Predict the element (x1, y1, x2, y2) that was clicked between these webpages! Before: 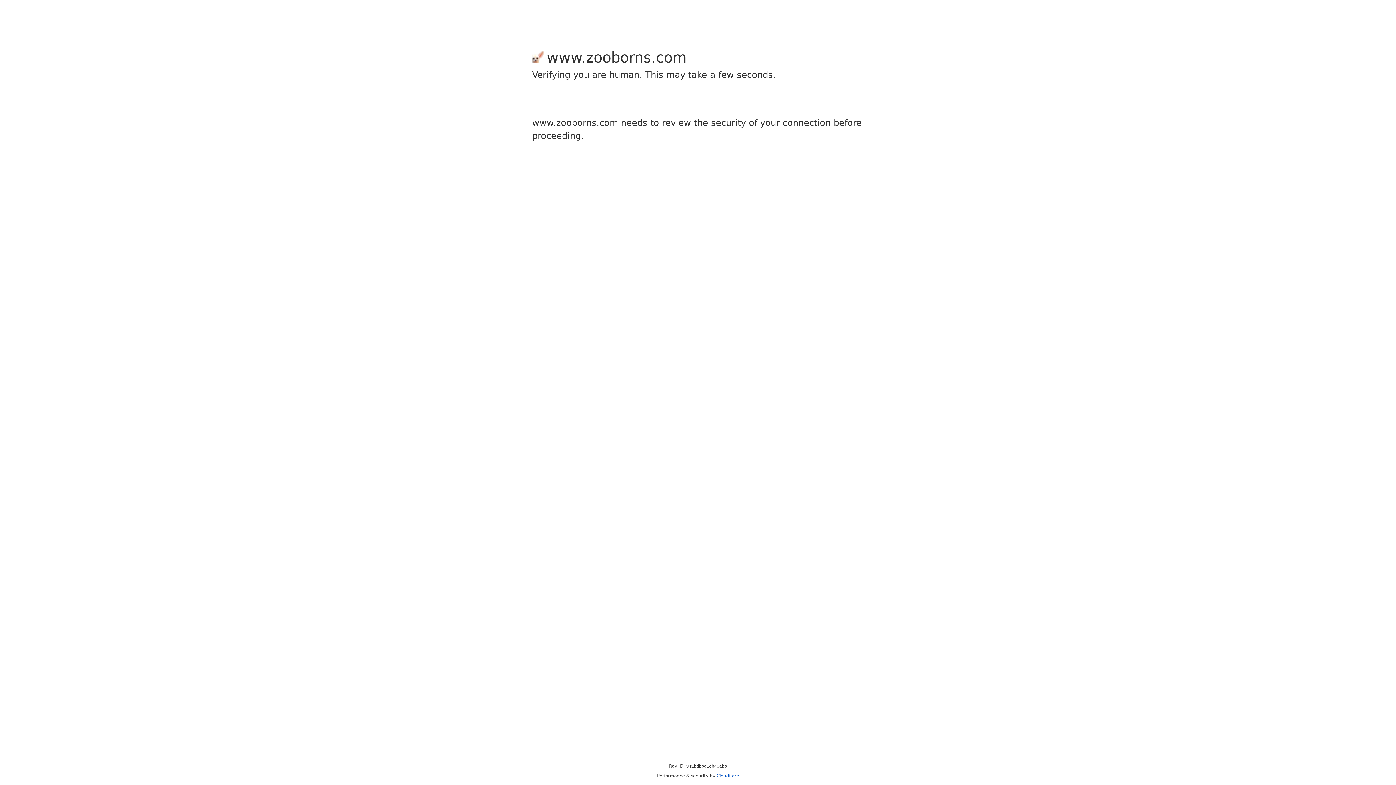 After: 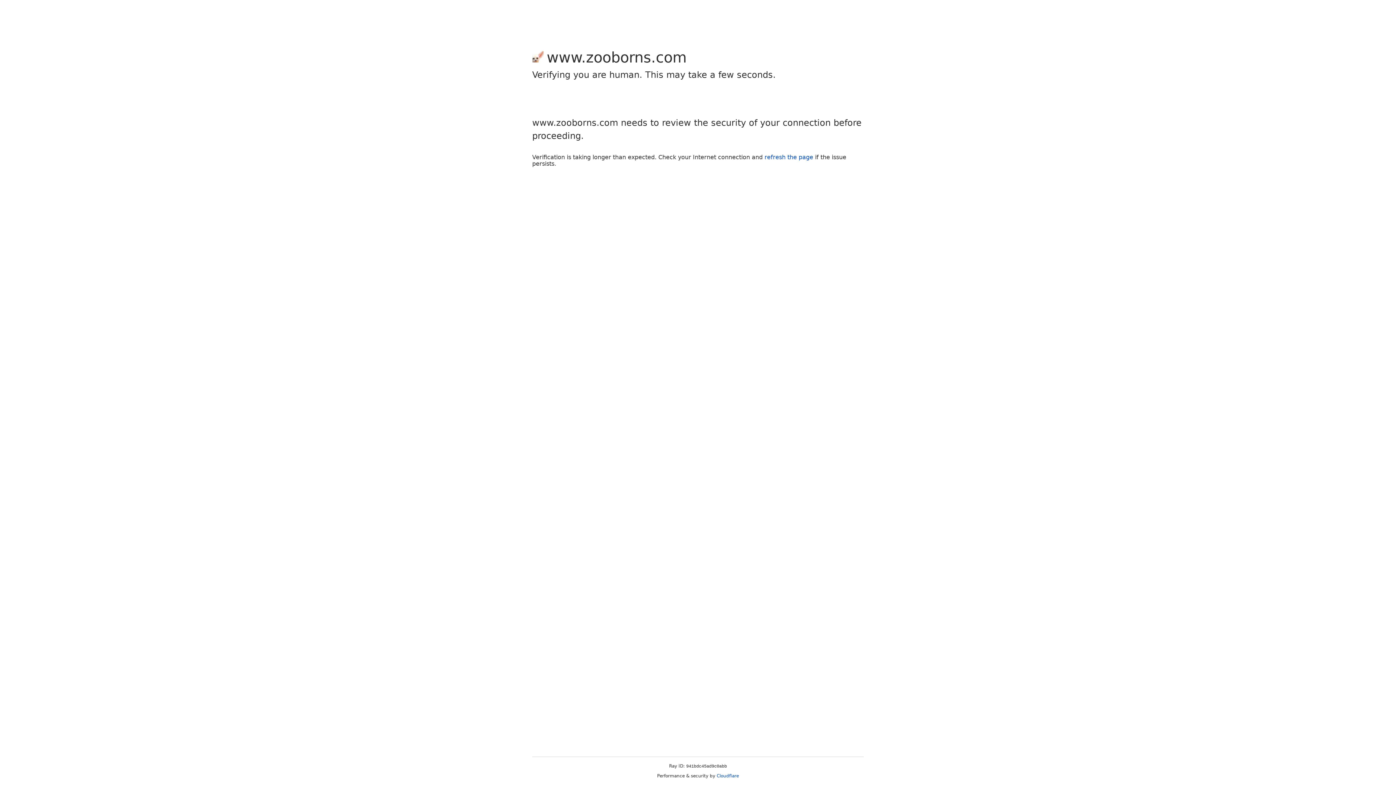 Action: label: Cloudflare bbox: (716, 773, 739, 778)